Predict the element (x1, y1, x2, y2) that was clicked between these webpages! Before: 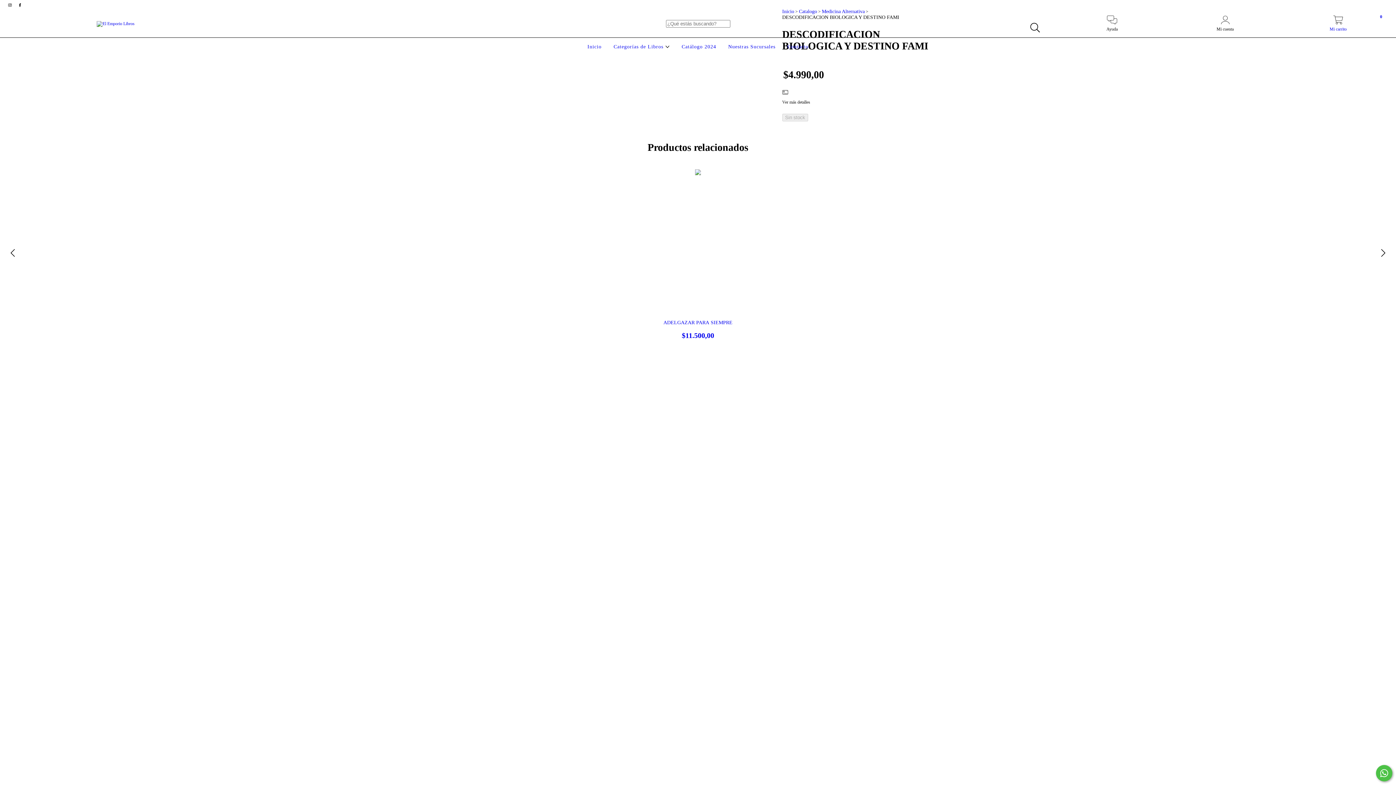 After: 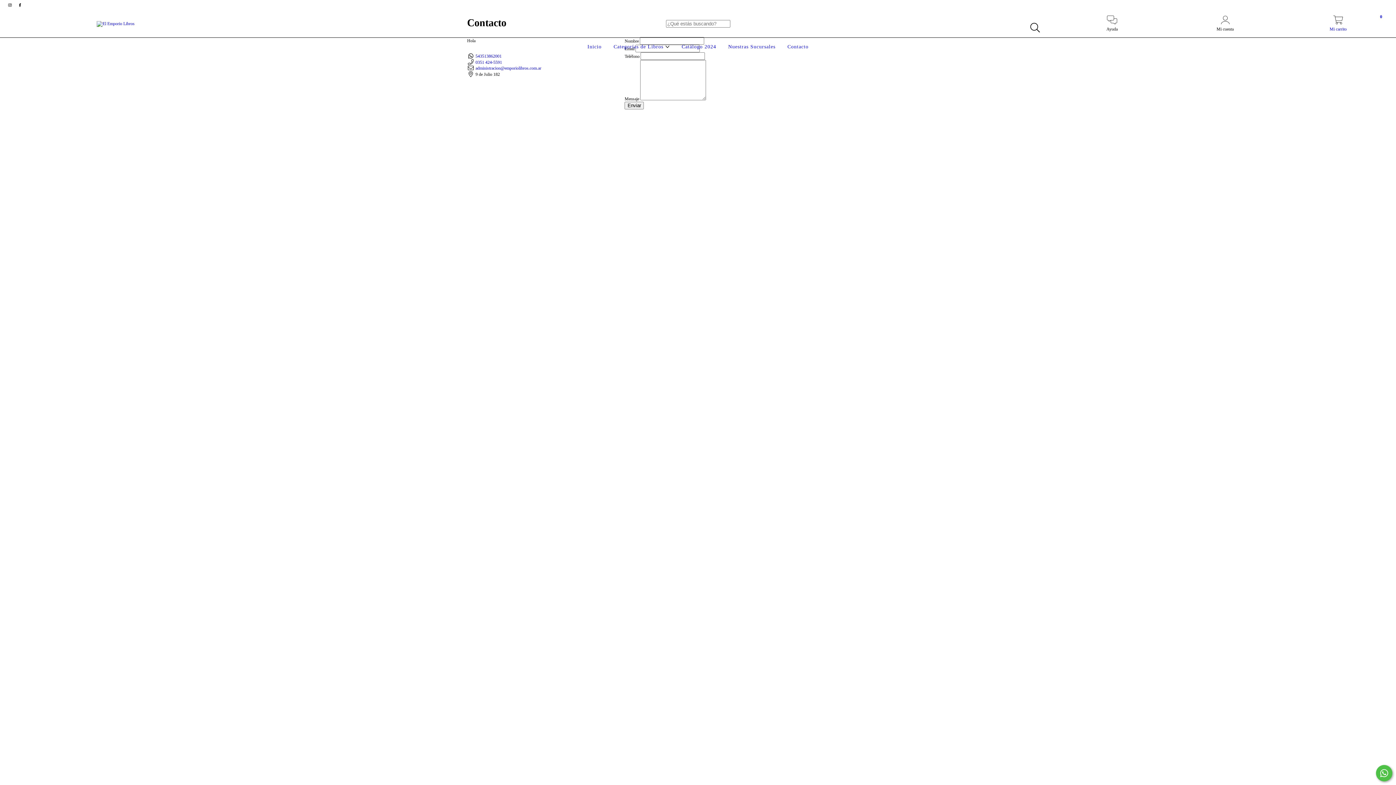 Action: bbox: (785, 44, 810, 49) label: Contacto